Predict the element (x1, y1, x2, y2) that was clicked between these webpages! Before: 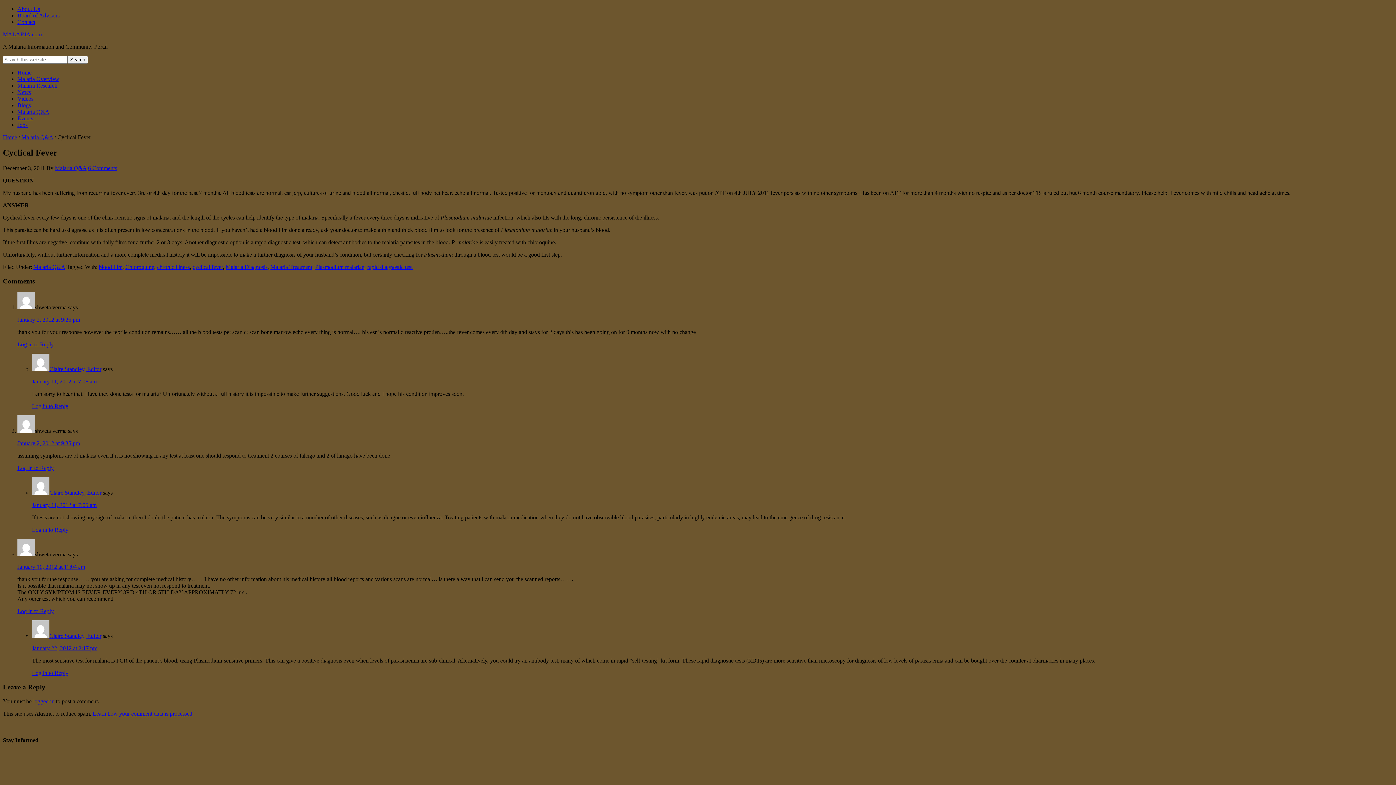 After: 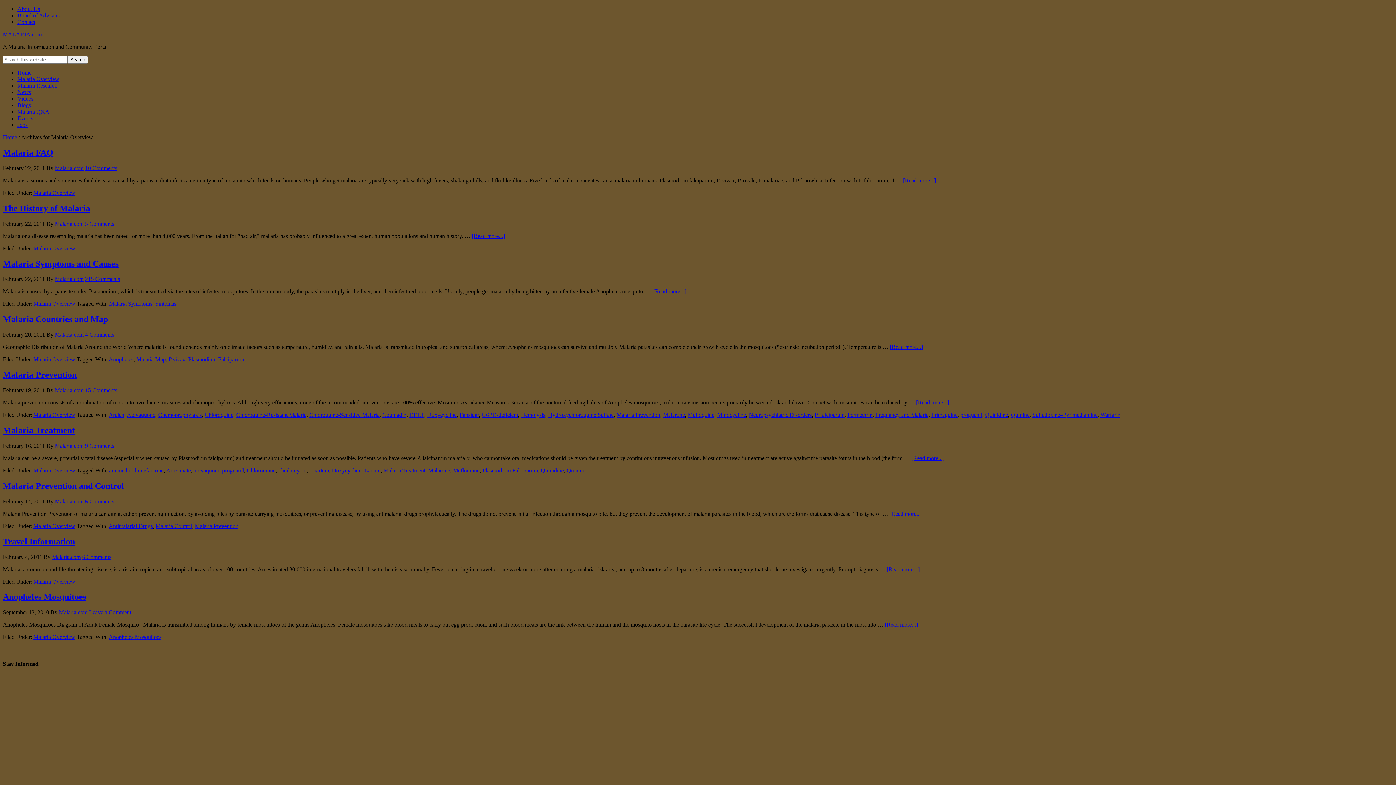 Action: label: Malaria Overview bbox: (17, 76, 59, 82)